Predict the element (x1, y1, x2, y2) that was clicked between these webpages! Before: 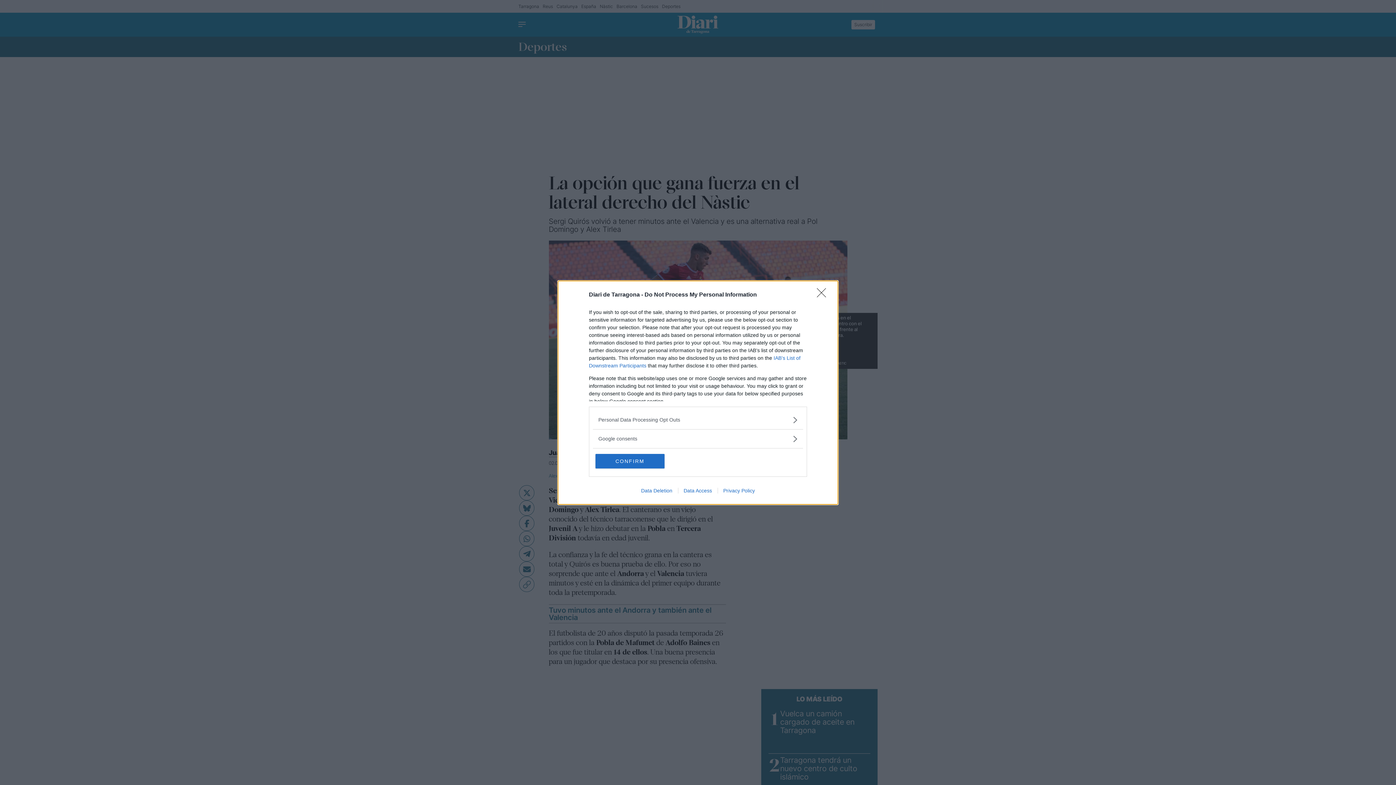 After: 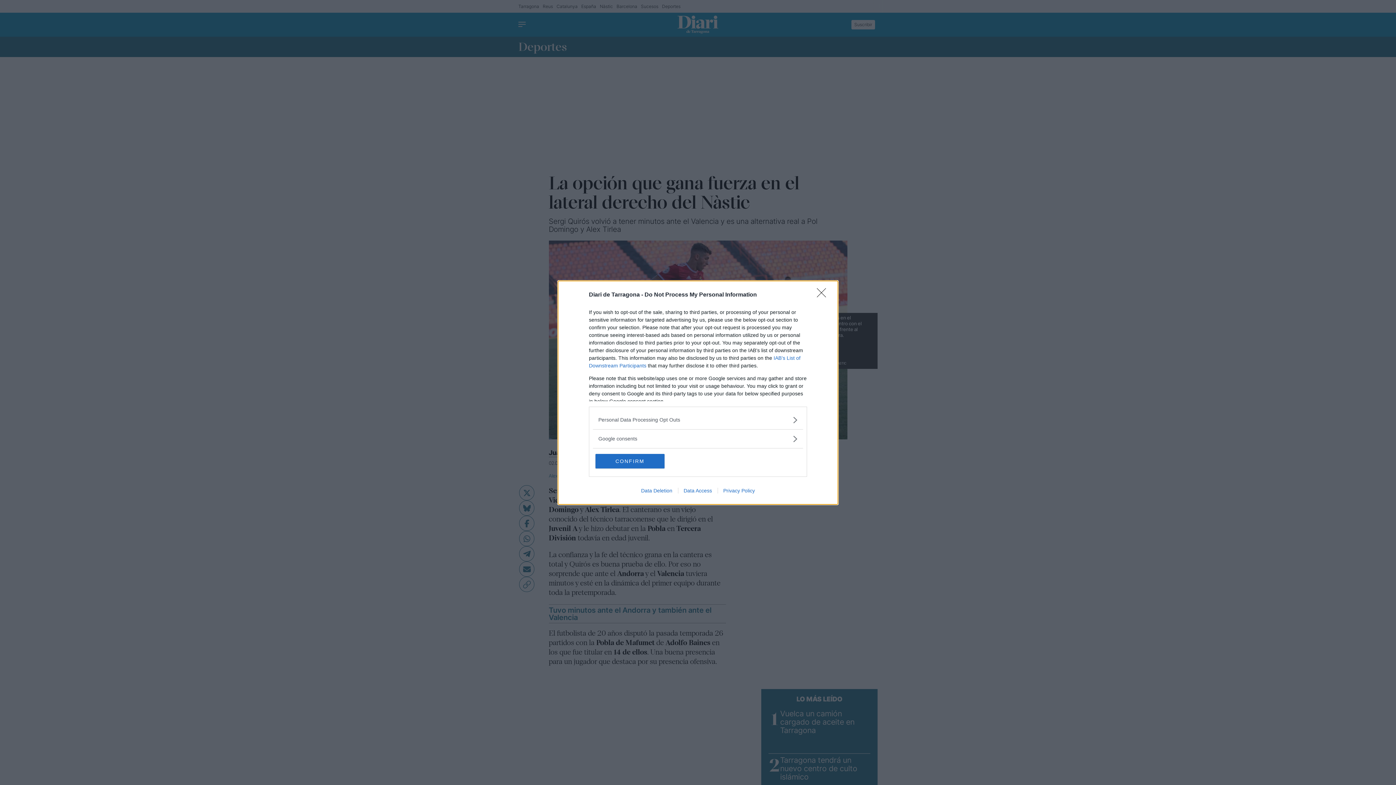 Action: bbox: (717, 487, 760, 493) label: Privacy Policy